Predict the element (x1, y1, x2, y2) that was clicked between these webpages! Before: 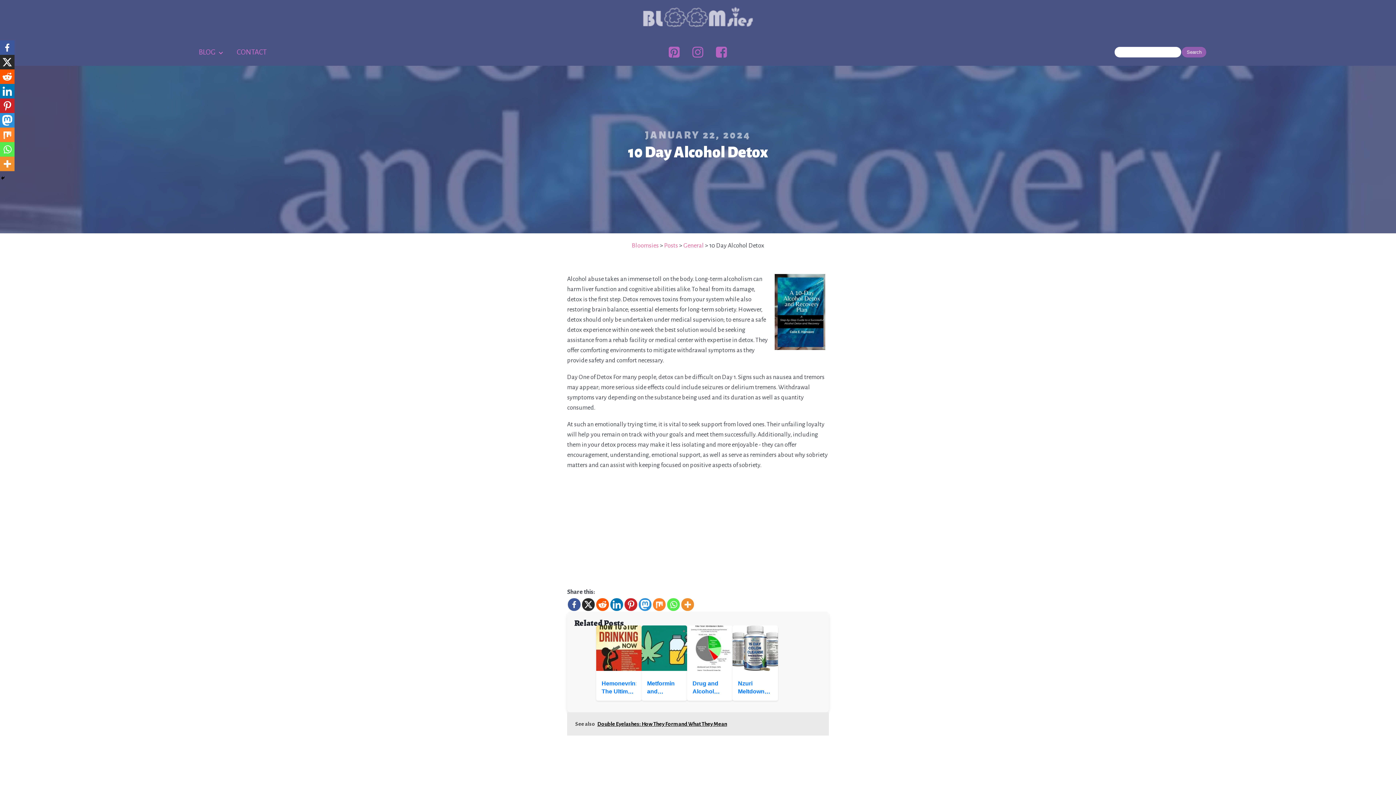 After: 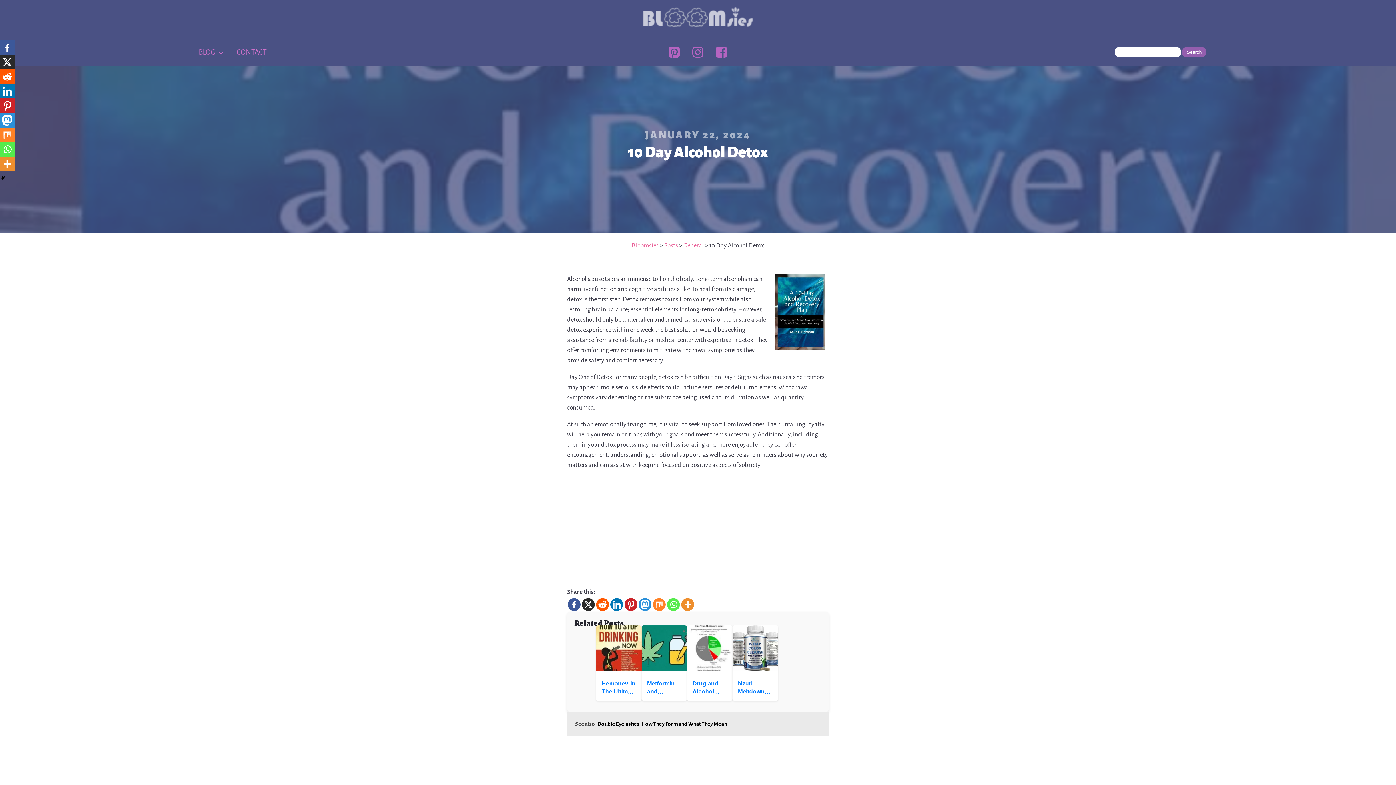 Action: label: Linkedin bbox: (0, 84, 14, 98)